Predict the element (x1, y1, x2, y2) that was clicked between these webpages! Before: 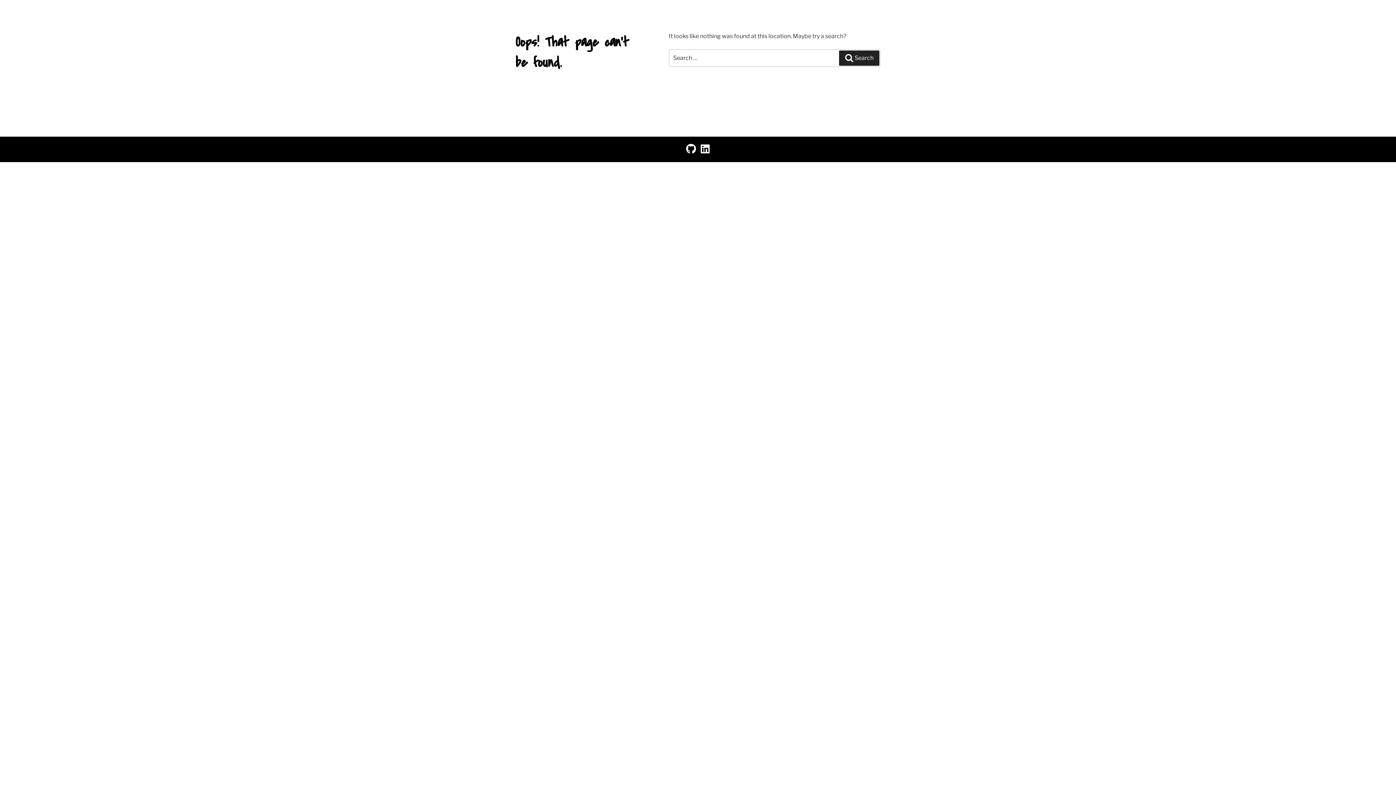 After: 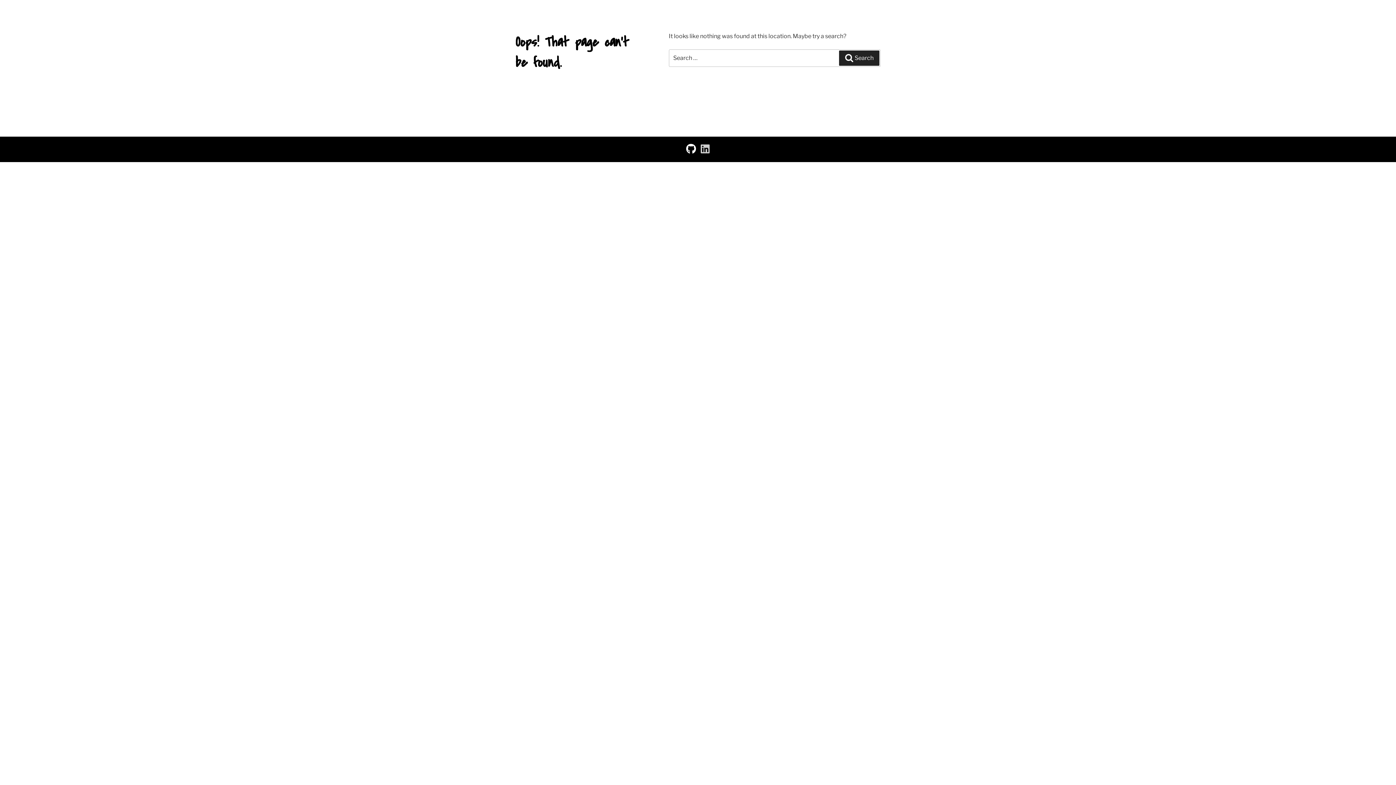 Action: bbox: (699, 147, 711, 153)